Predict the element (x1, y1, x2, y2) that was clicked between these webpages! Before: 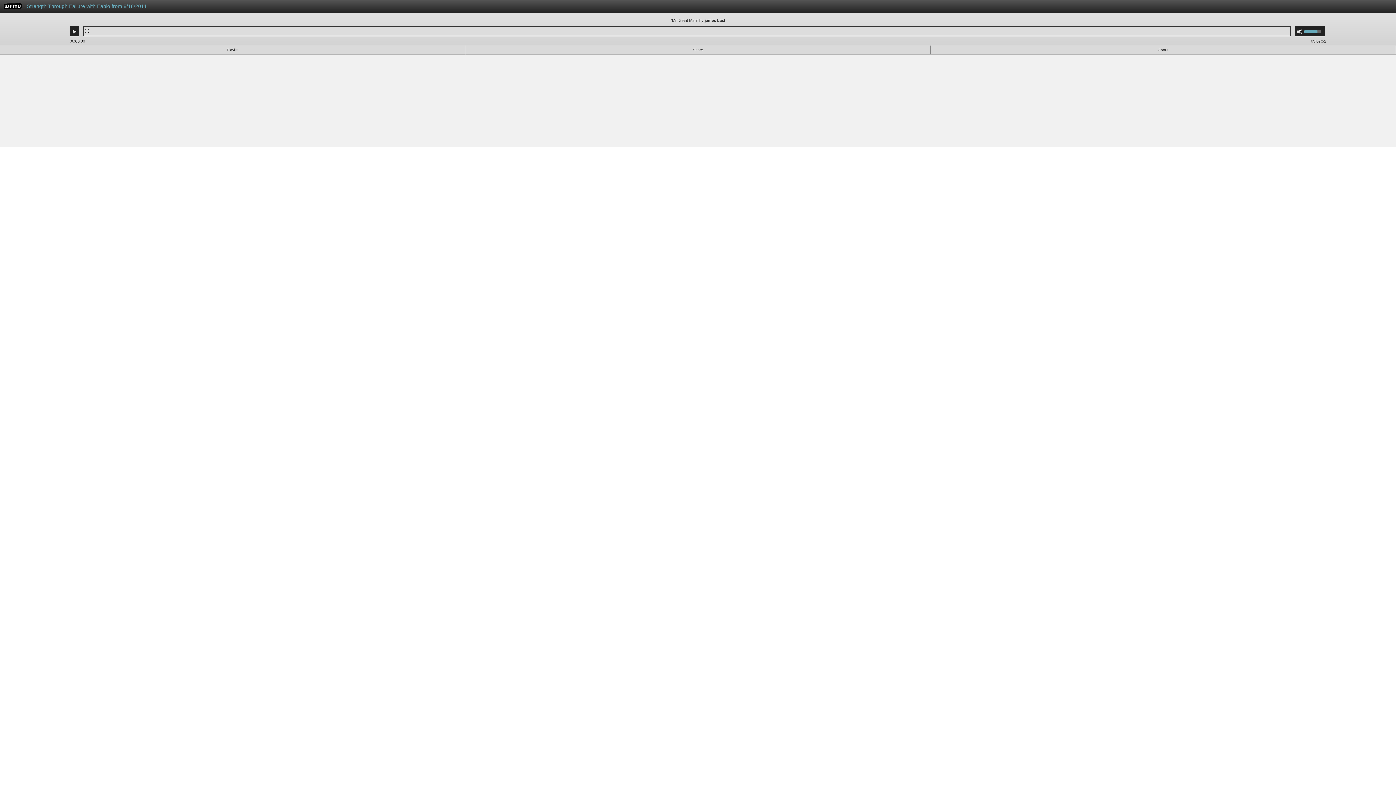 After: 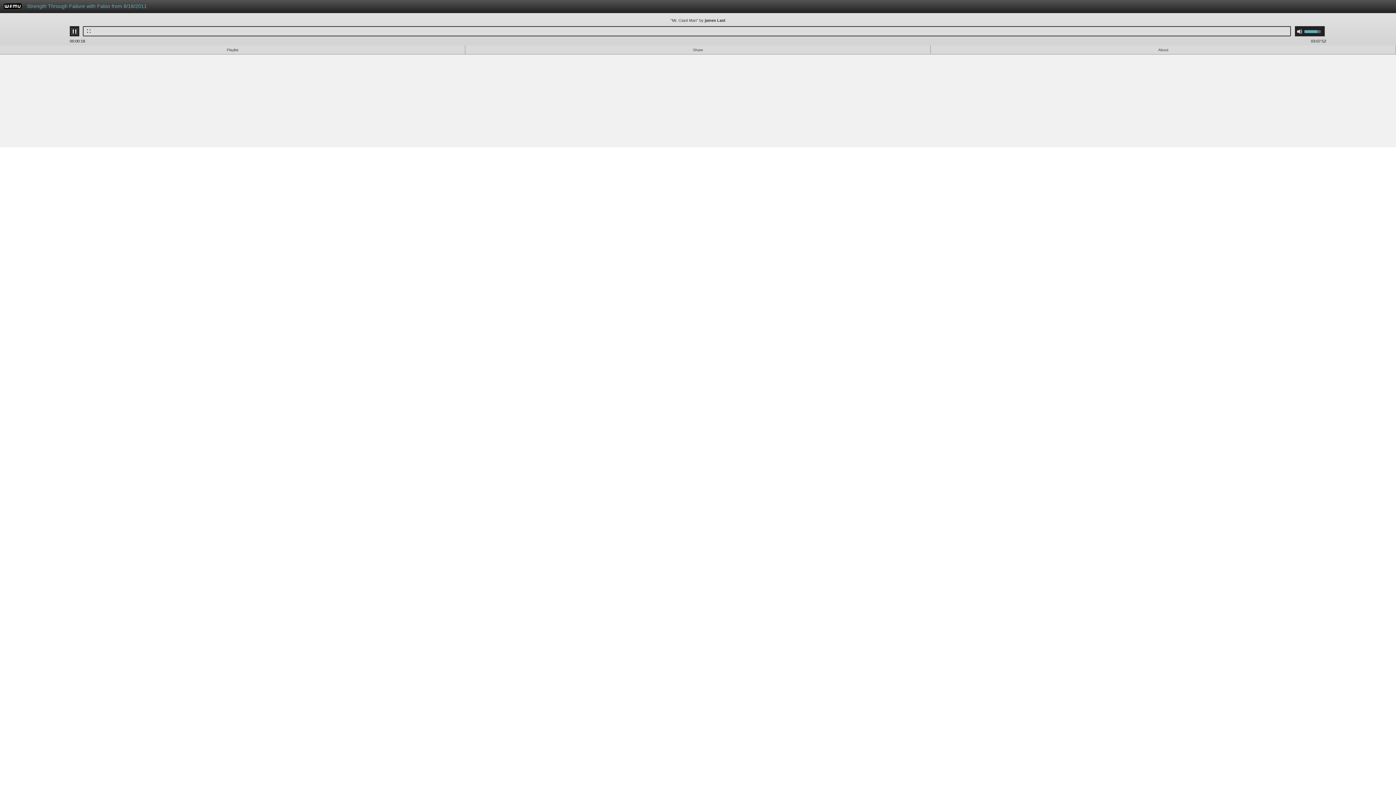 Action: bbox: (71, 28, 77, 34) label: Play